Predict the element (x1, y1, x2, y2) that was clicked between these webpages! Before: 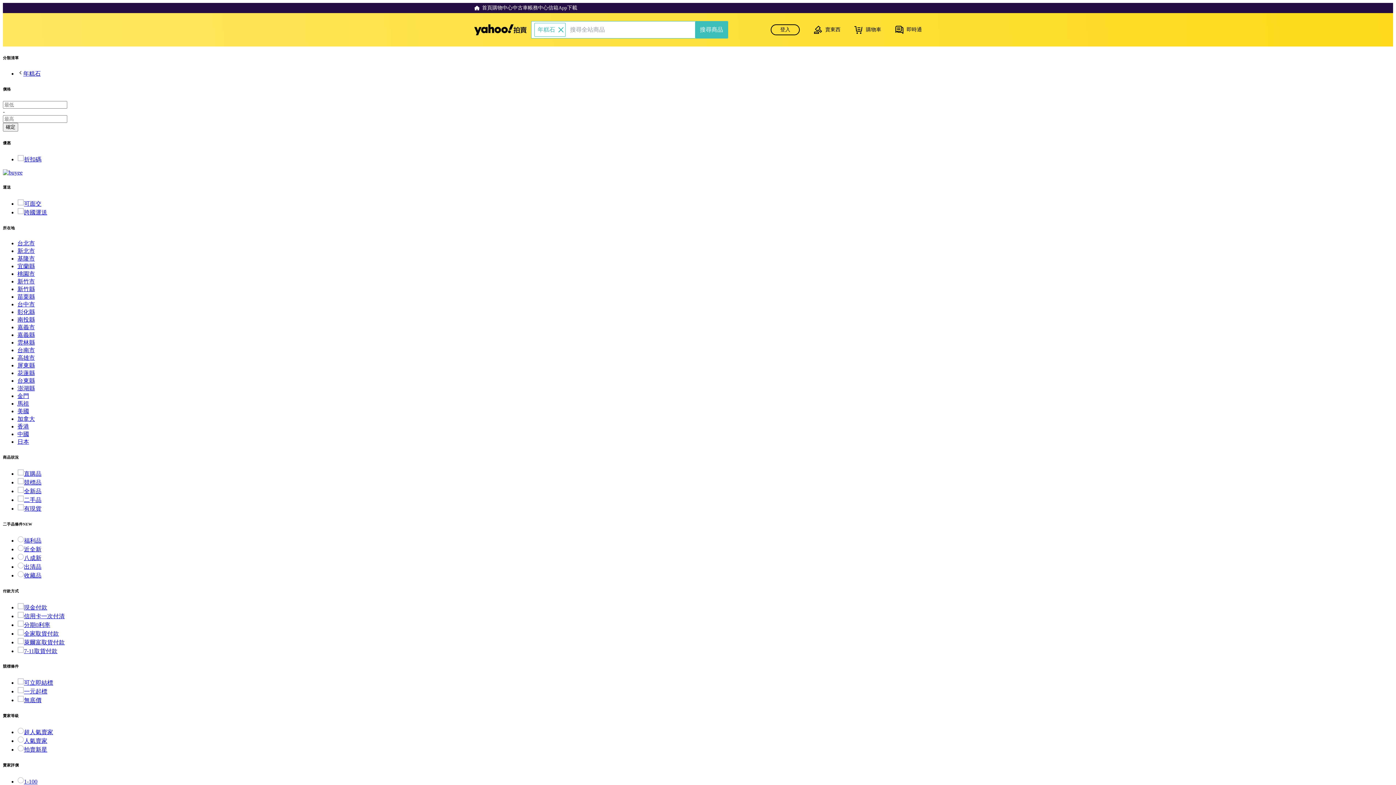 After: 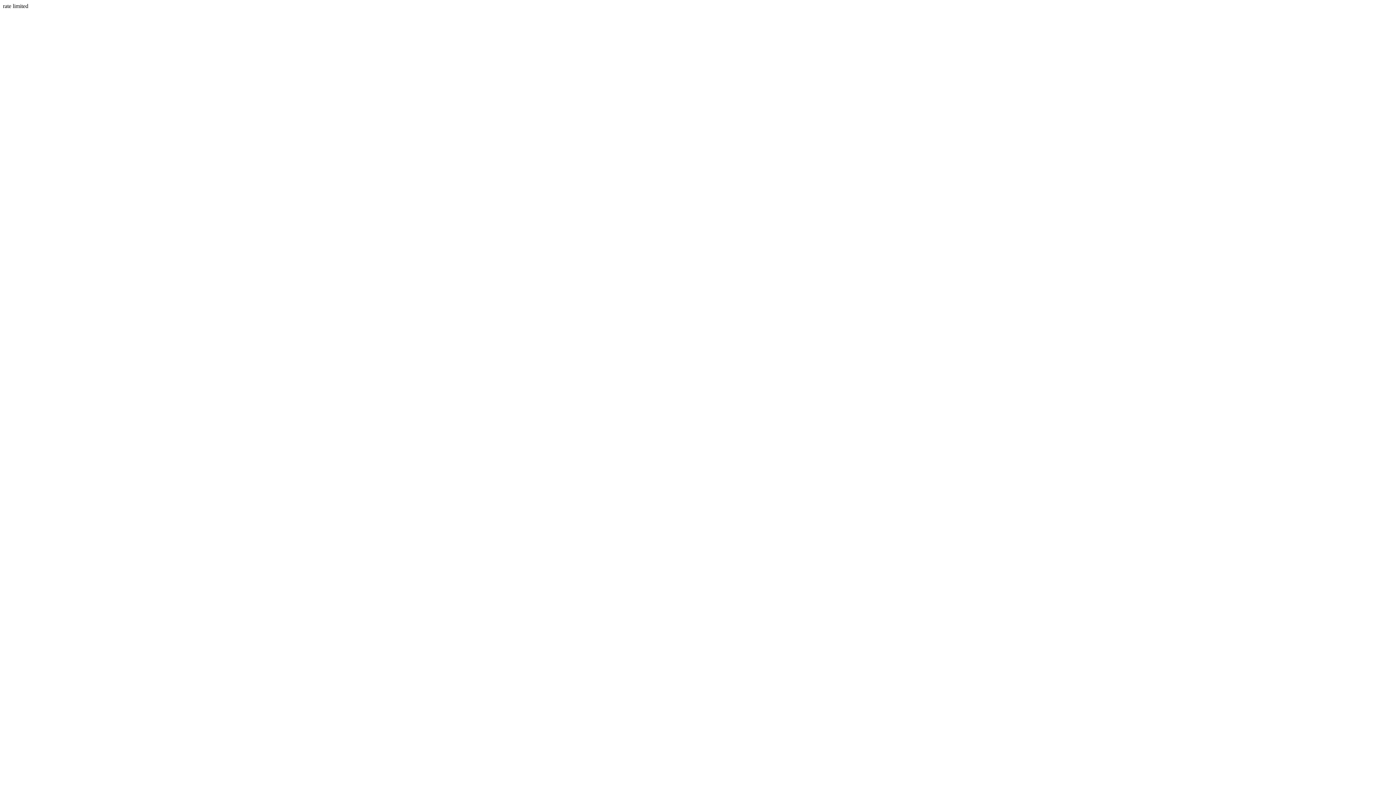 Action: label: 登入 bbox: (770, 24, 800, 35)